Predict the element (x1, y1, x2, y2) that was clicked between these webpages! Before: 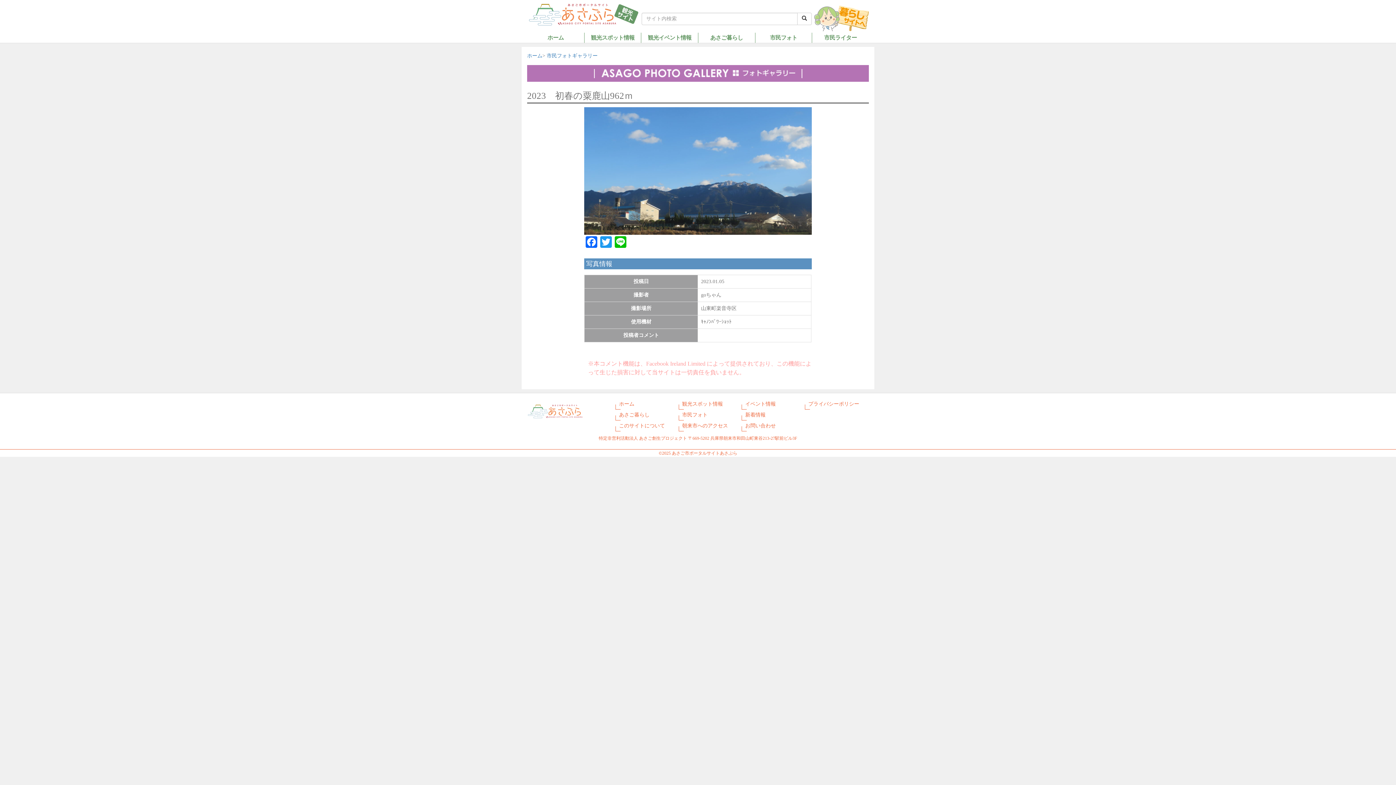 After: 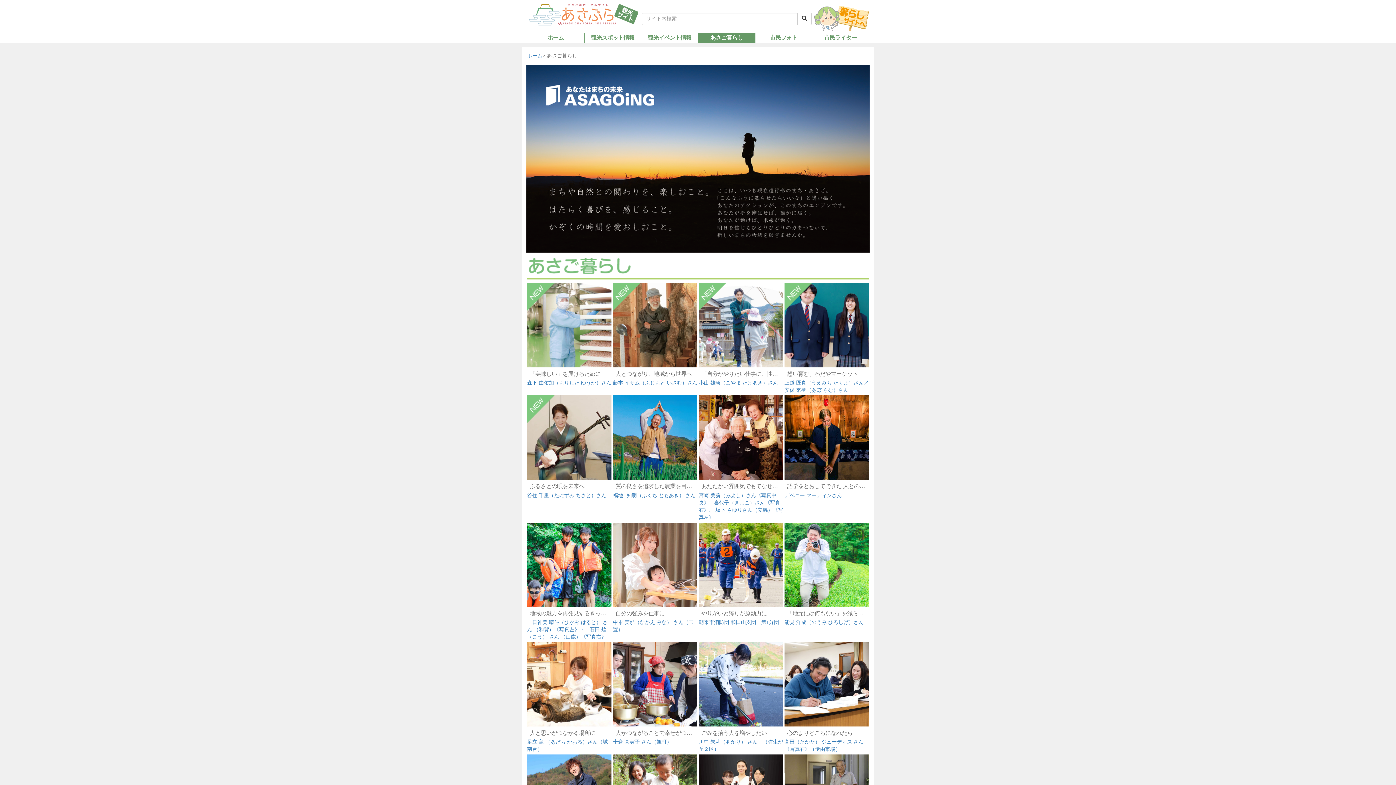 Action: bbox: (699, 33, 754, 41) label: あさご暮らし